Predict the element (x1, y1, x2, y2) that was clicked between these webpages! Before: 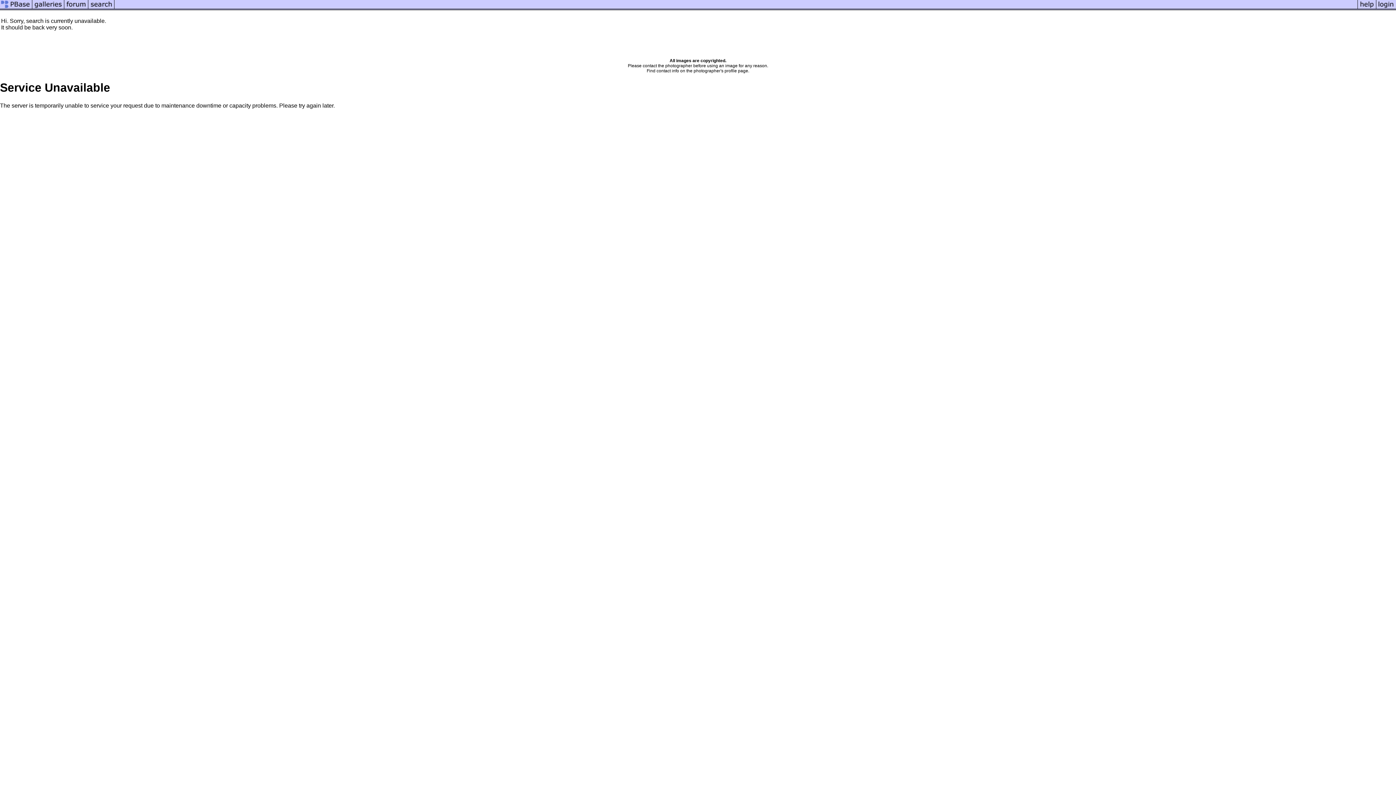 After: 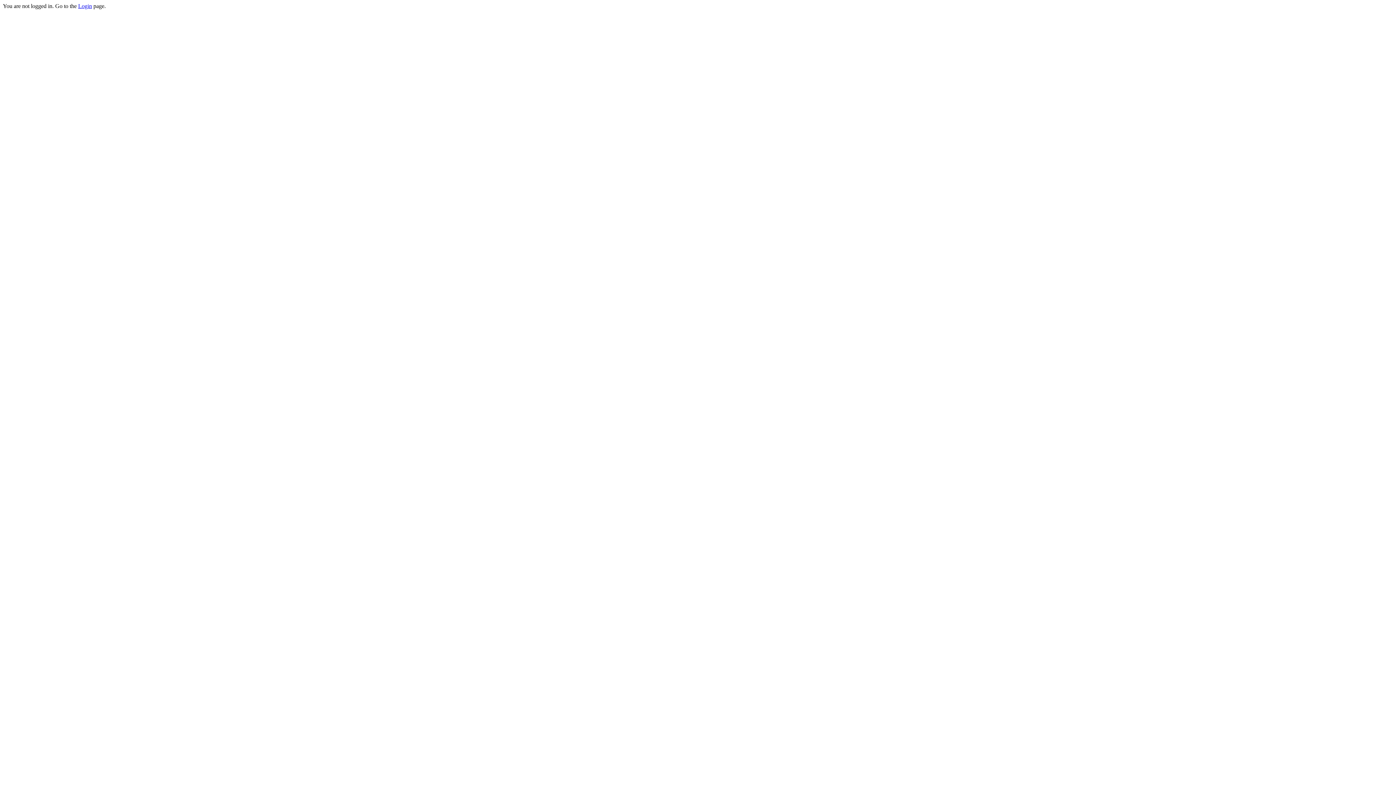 Action: bbox: (64, 5, 88, 11)